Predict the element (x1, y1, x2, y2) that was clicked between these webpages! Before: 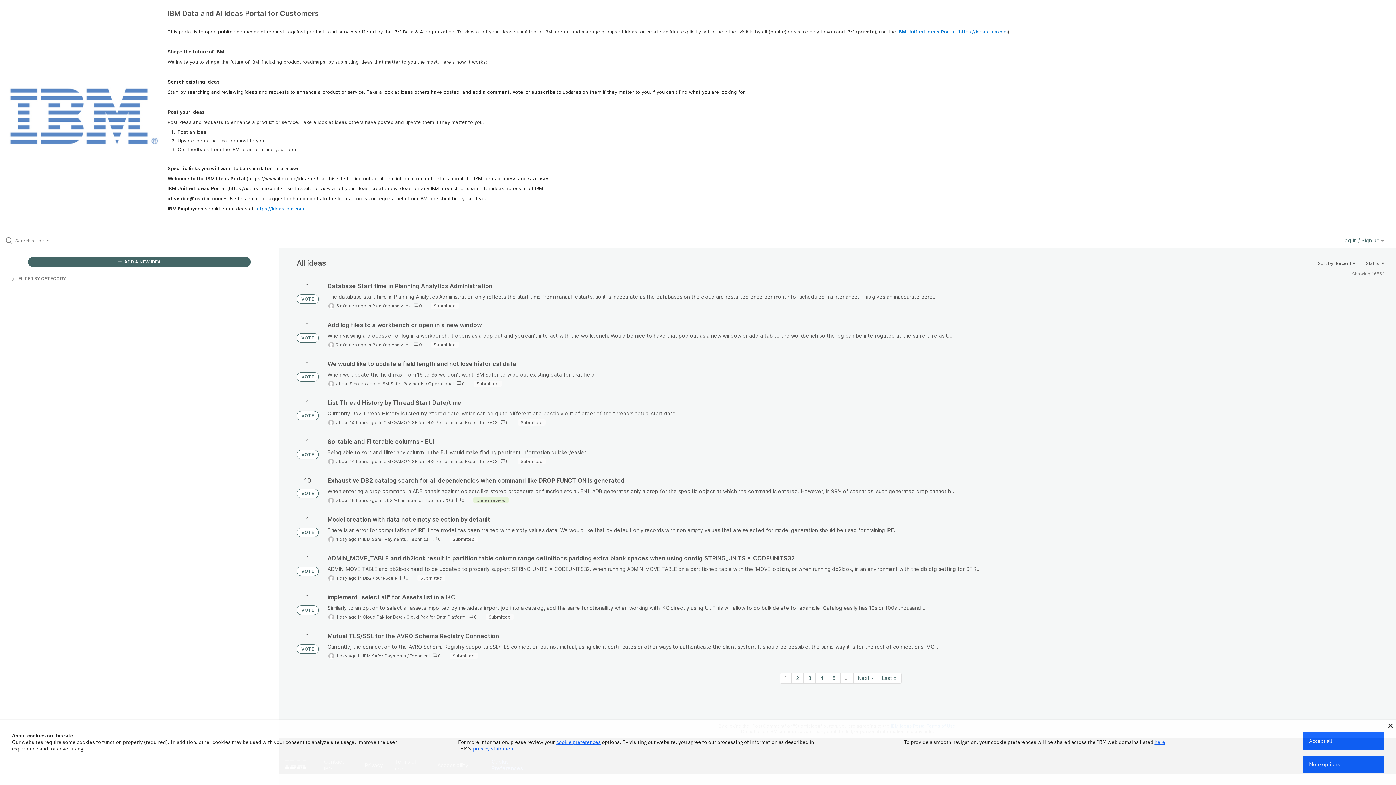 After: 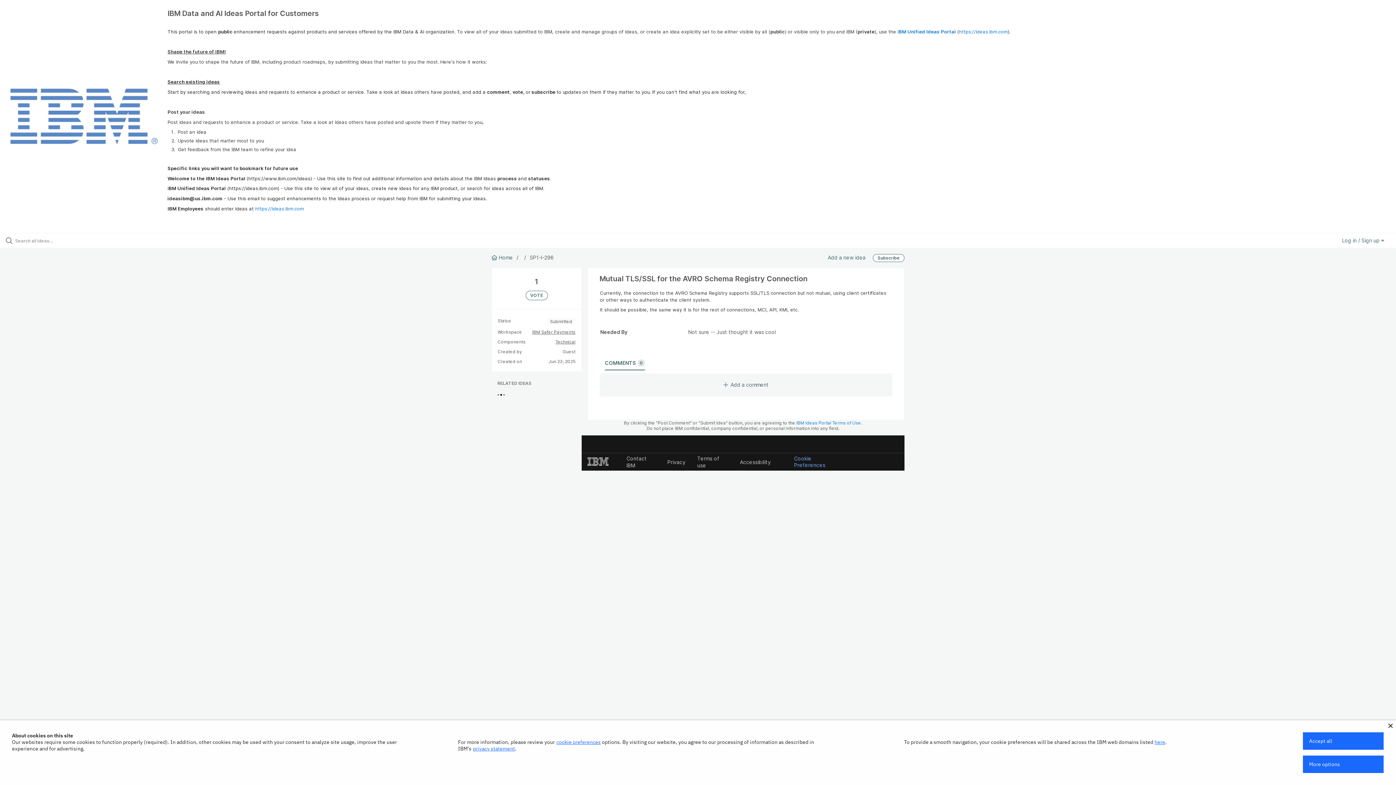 Action: bbox: (327, 632, 1384, 659)